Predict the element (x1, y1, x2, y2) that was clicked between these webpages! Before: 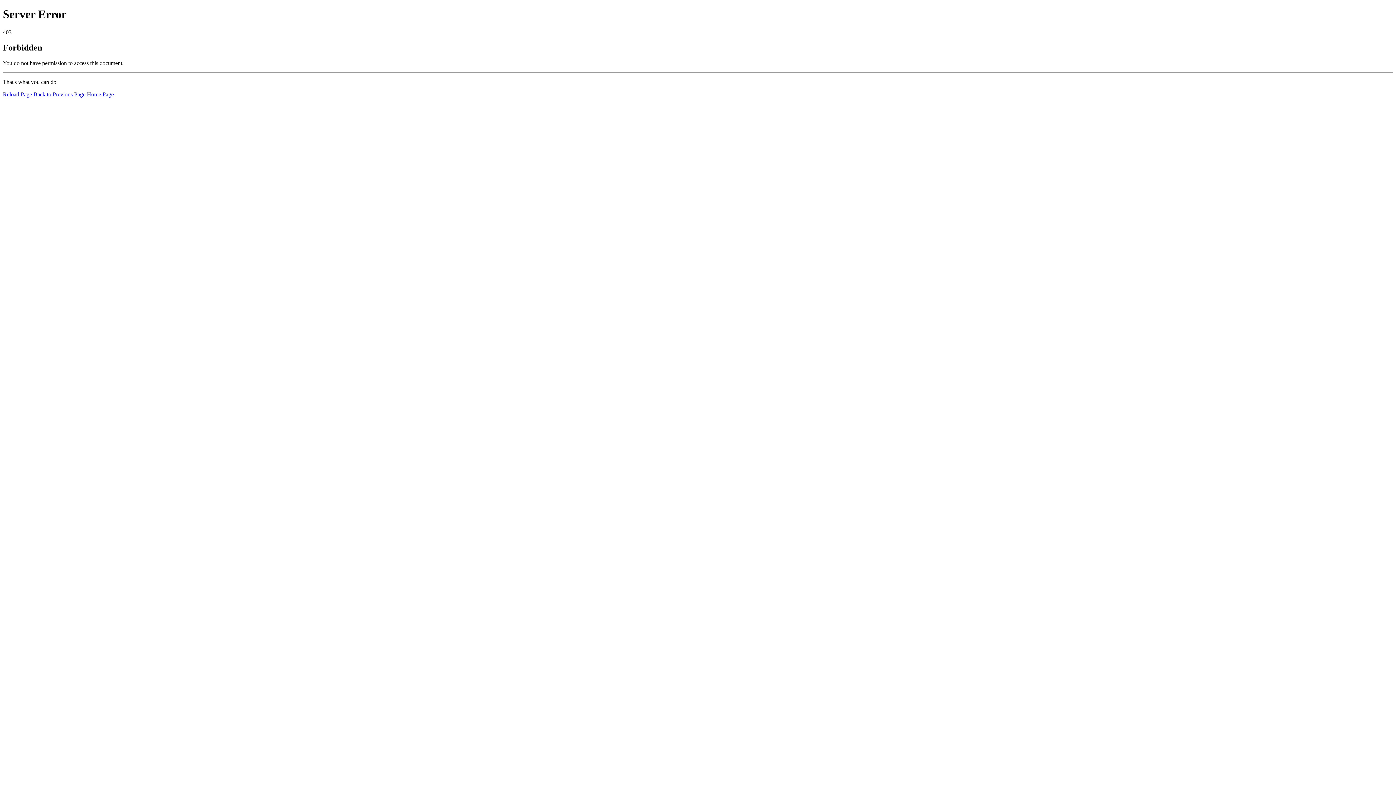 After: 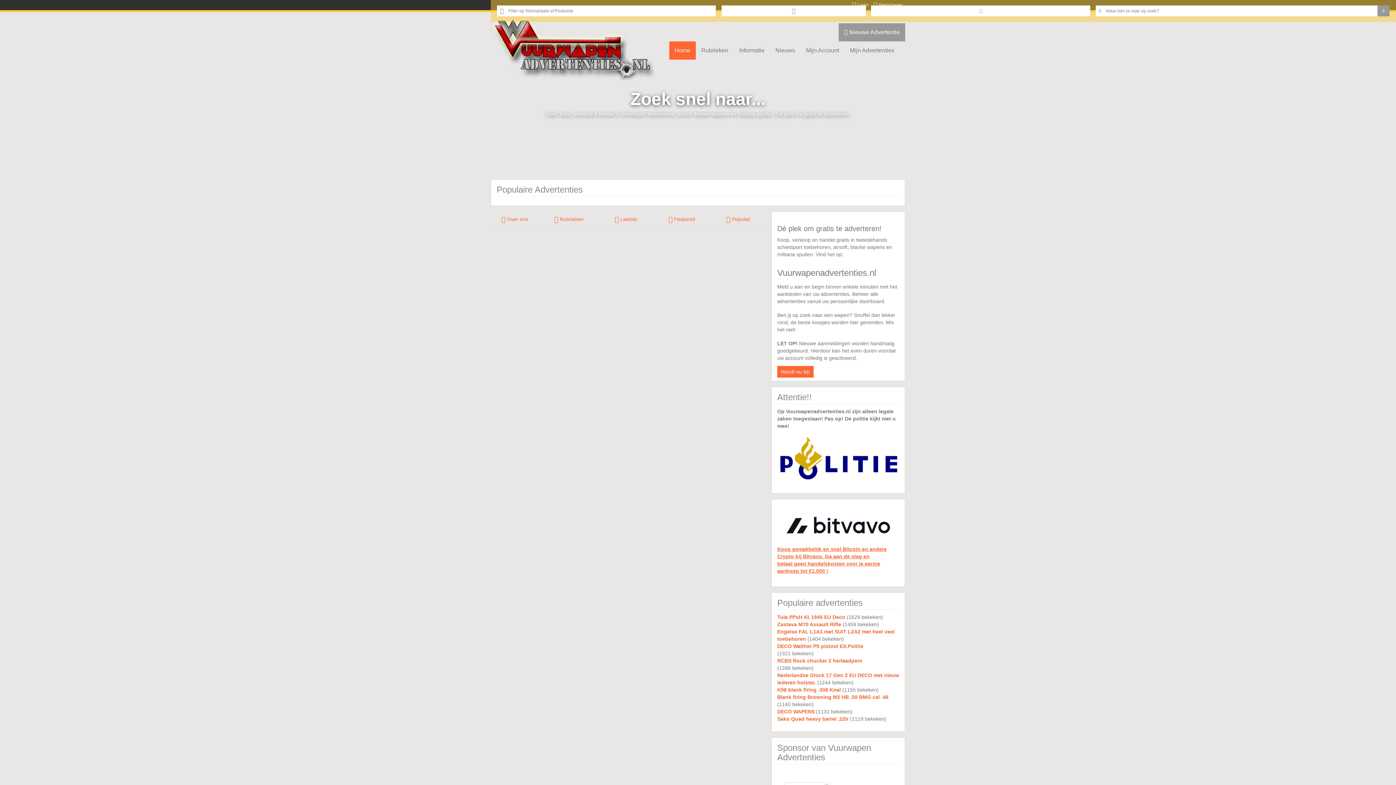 Action: label: Home Page bbox: (86, 91, 113, 97)